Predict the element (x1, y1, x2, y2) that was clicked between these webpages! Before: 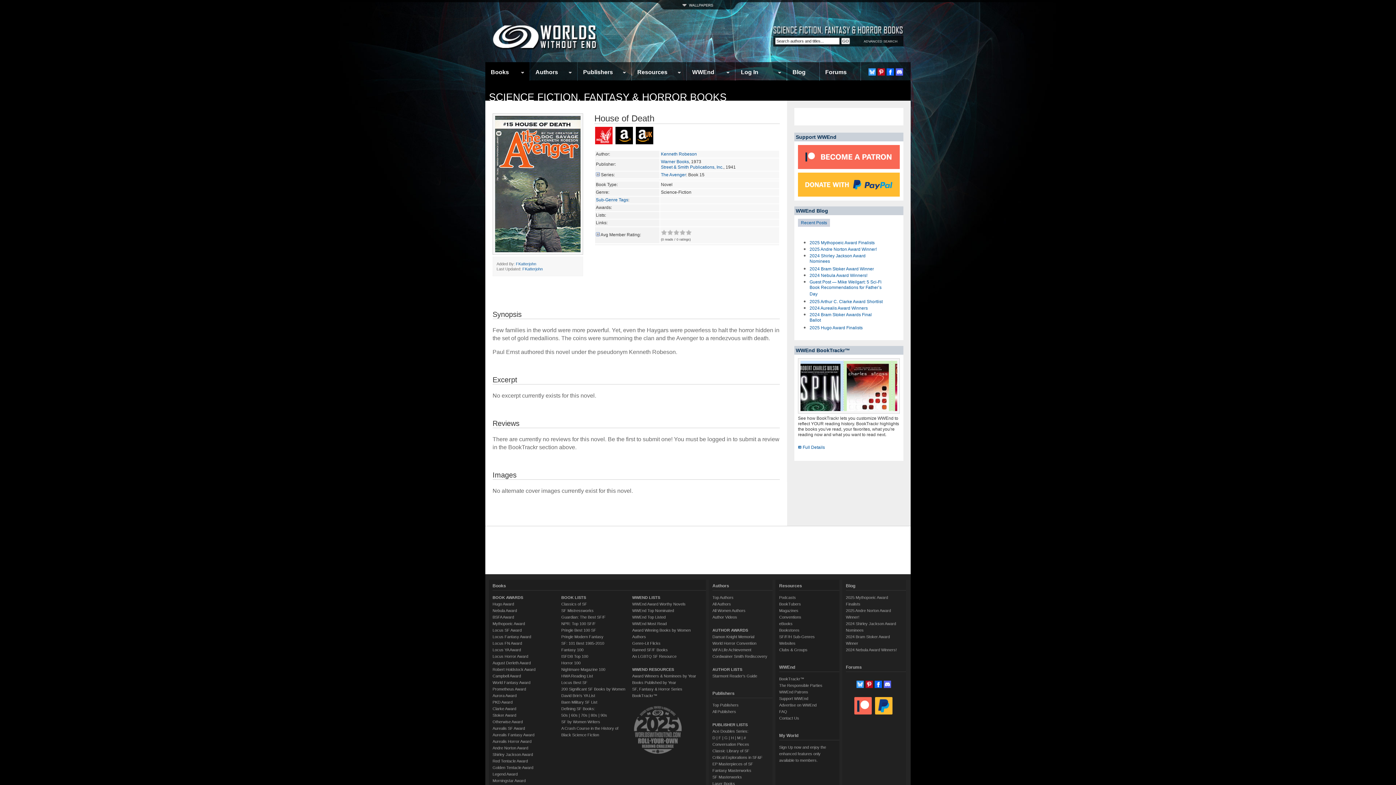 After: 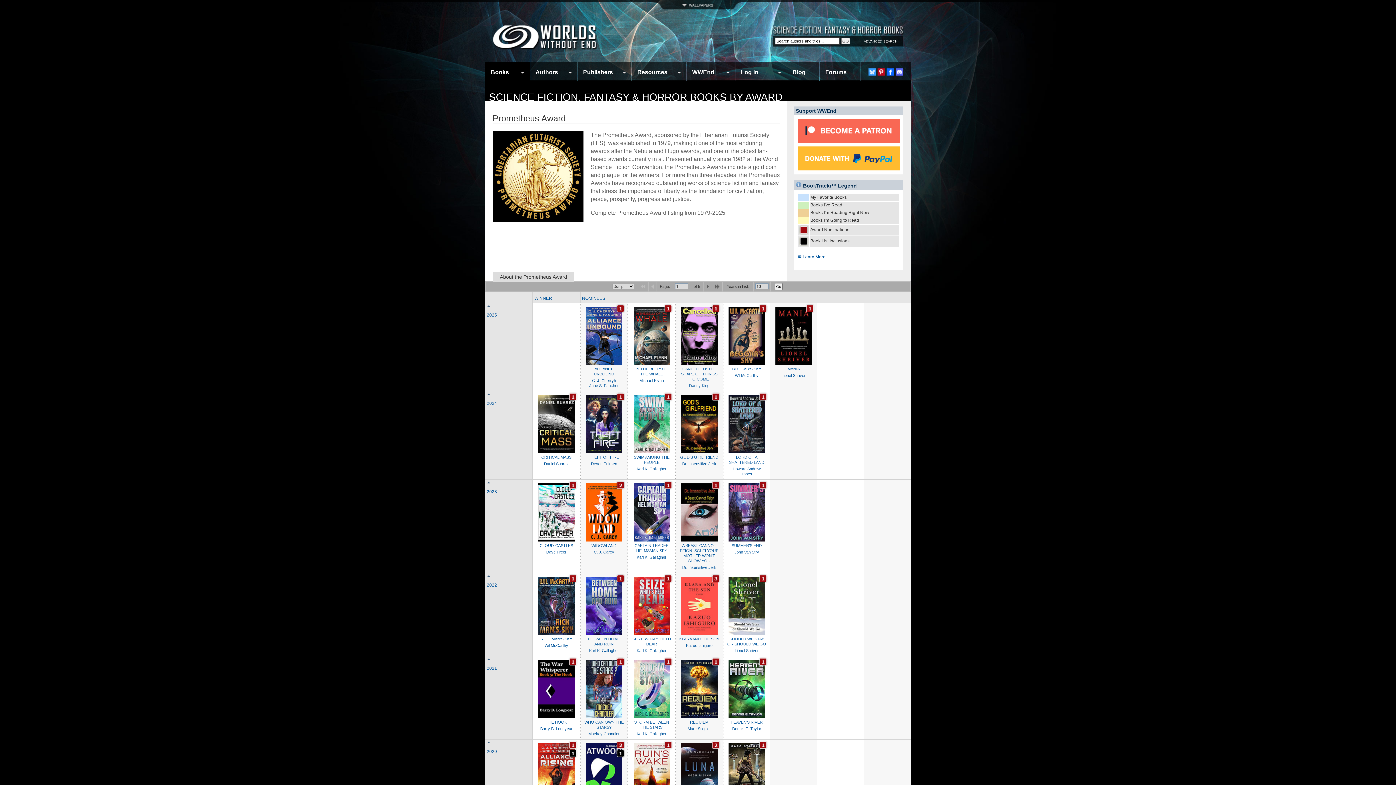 Action: label: Prometheus Award bbox: (492, 687, 526, 691)